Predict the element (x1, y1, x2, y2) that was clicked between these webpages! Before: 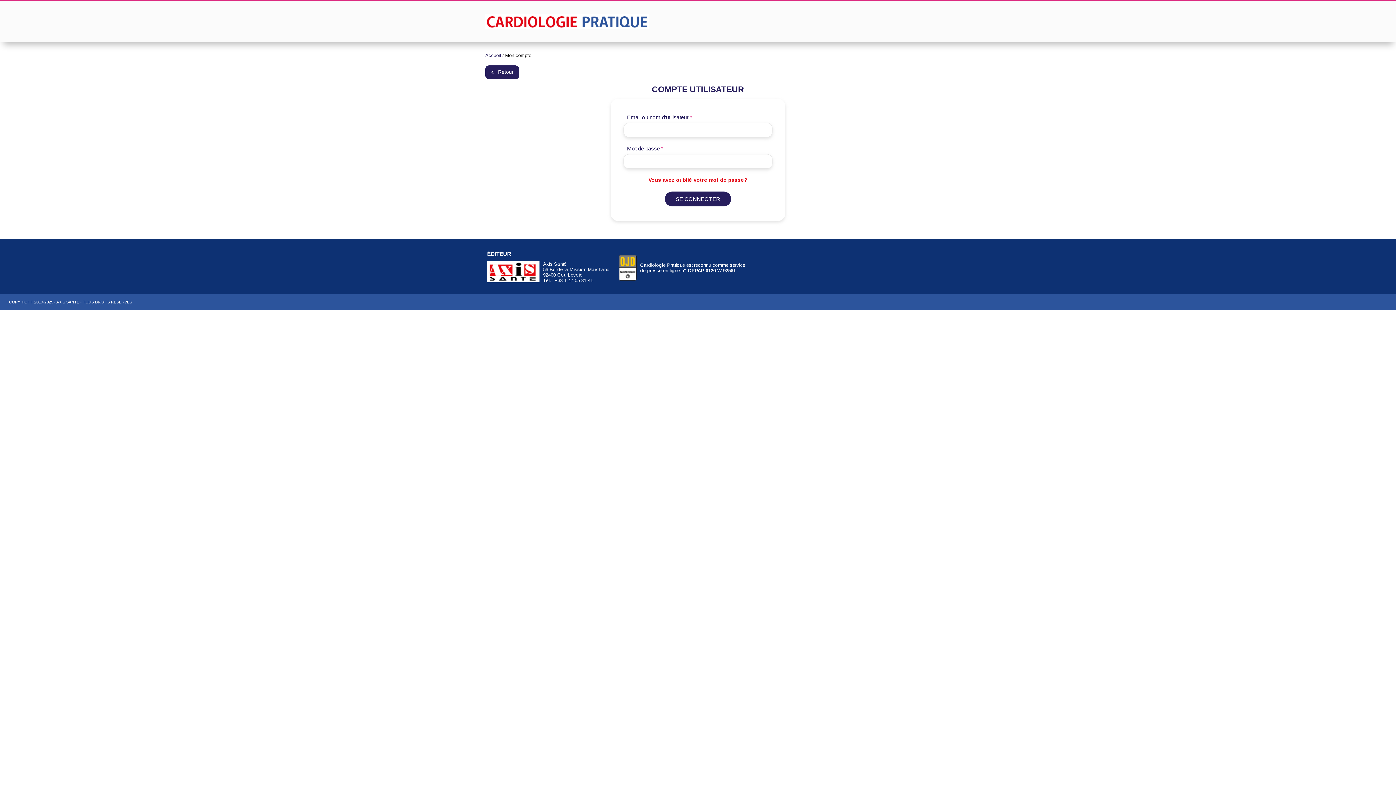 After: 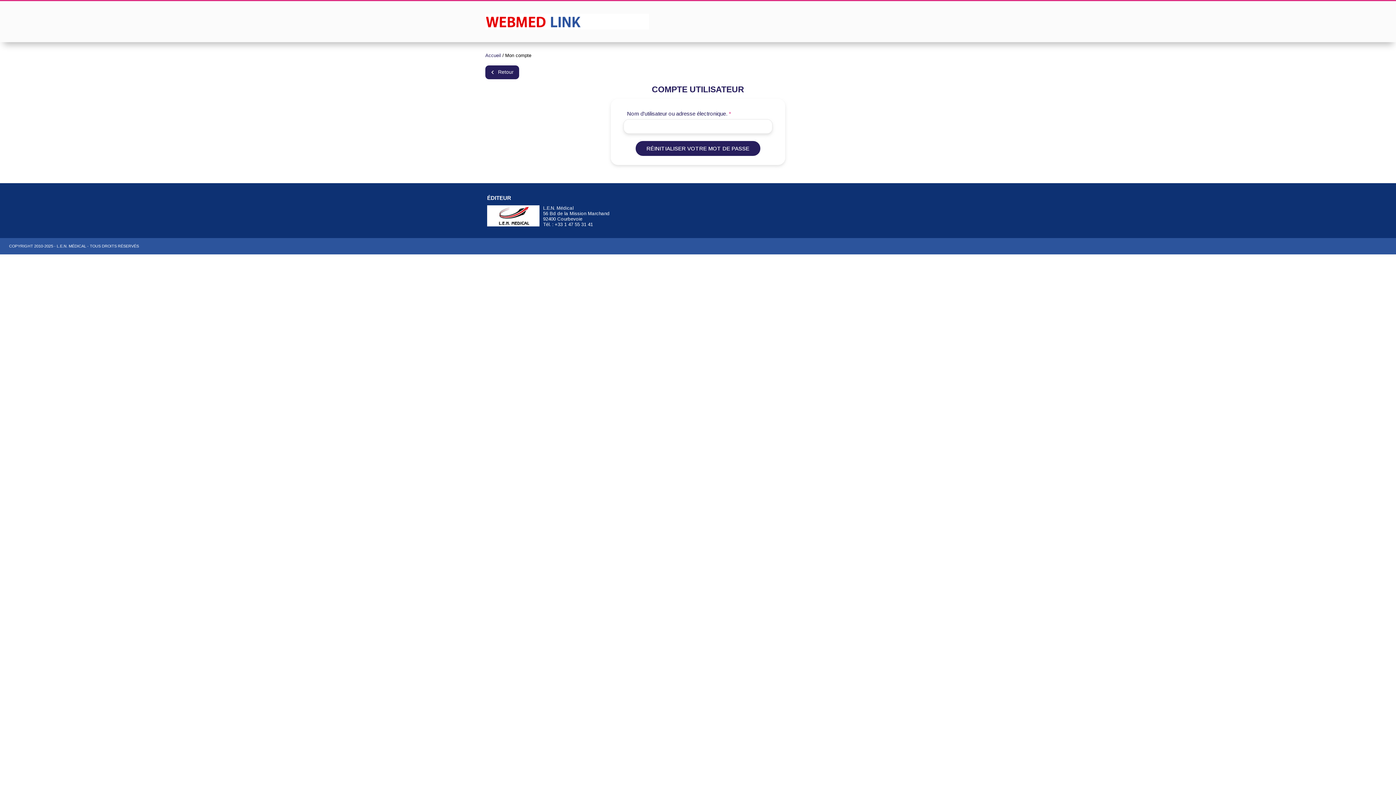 Action: bbox: (648, 176, 747, 182) label: Vous avez oublié votre mot de passe?